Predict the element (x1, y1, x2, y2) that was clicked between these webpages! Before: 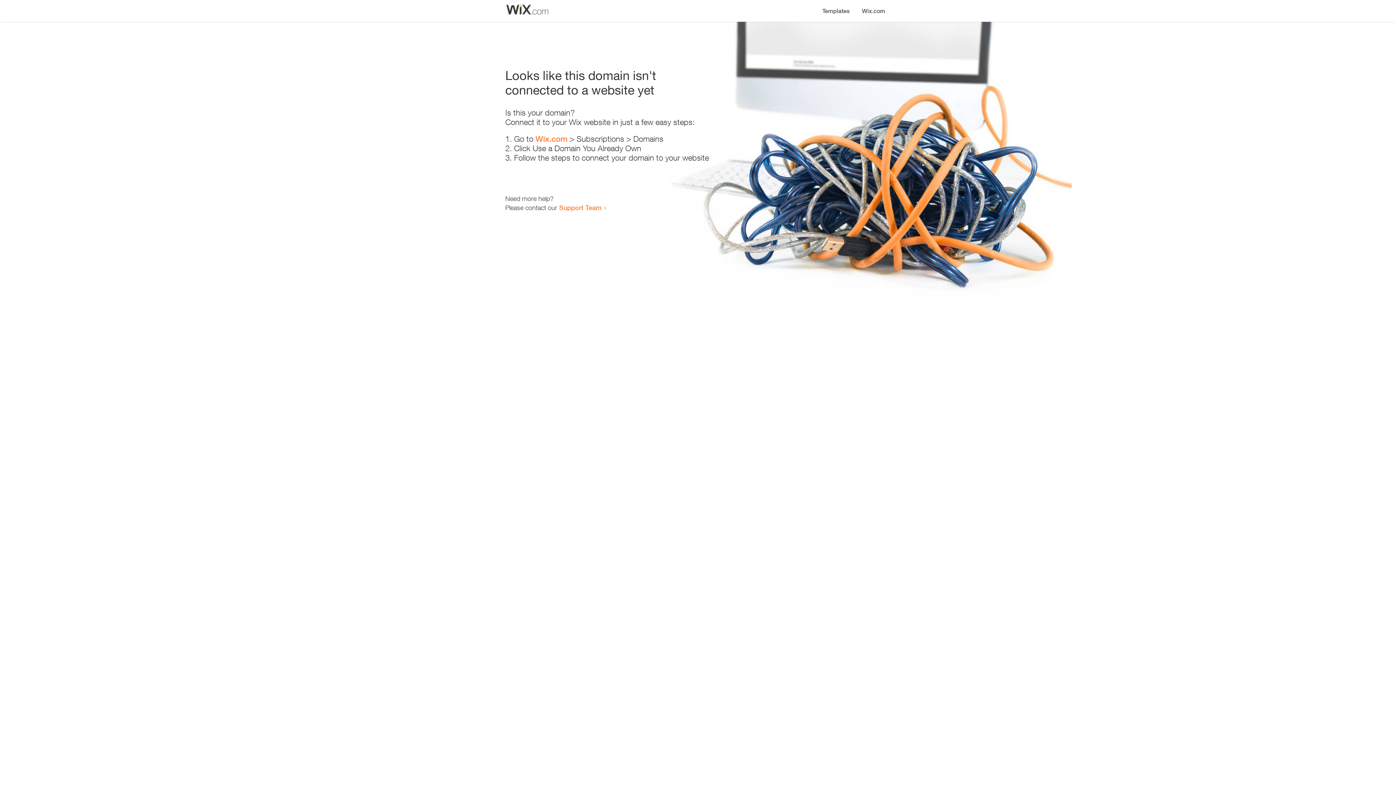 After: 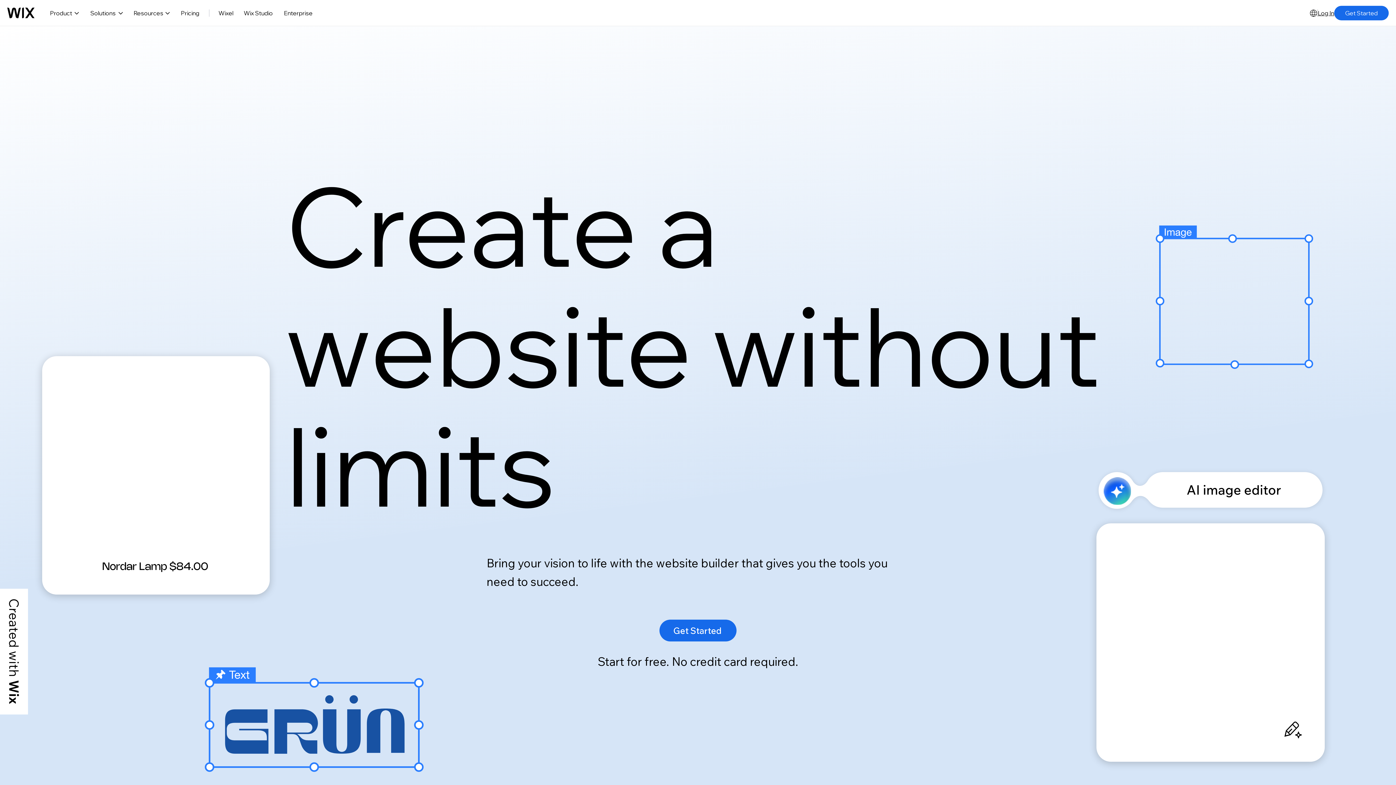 Action: bbox: (535, 134, 567, 143) label: Wix.com